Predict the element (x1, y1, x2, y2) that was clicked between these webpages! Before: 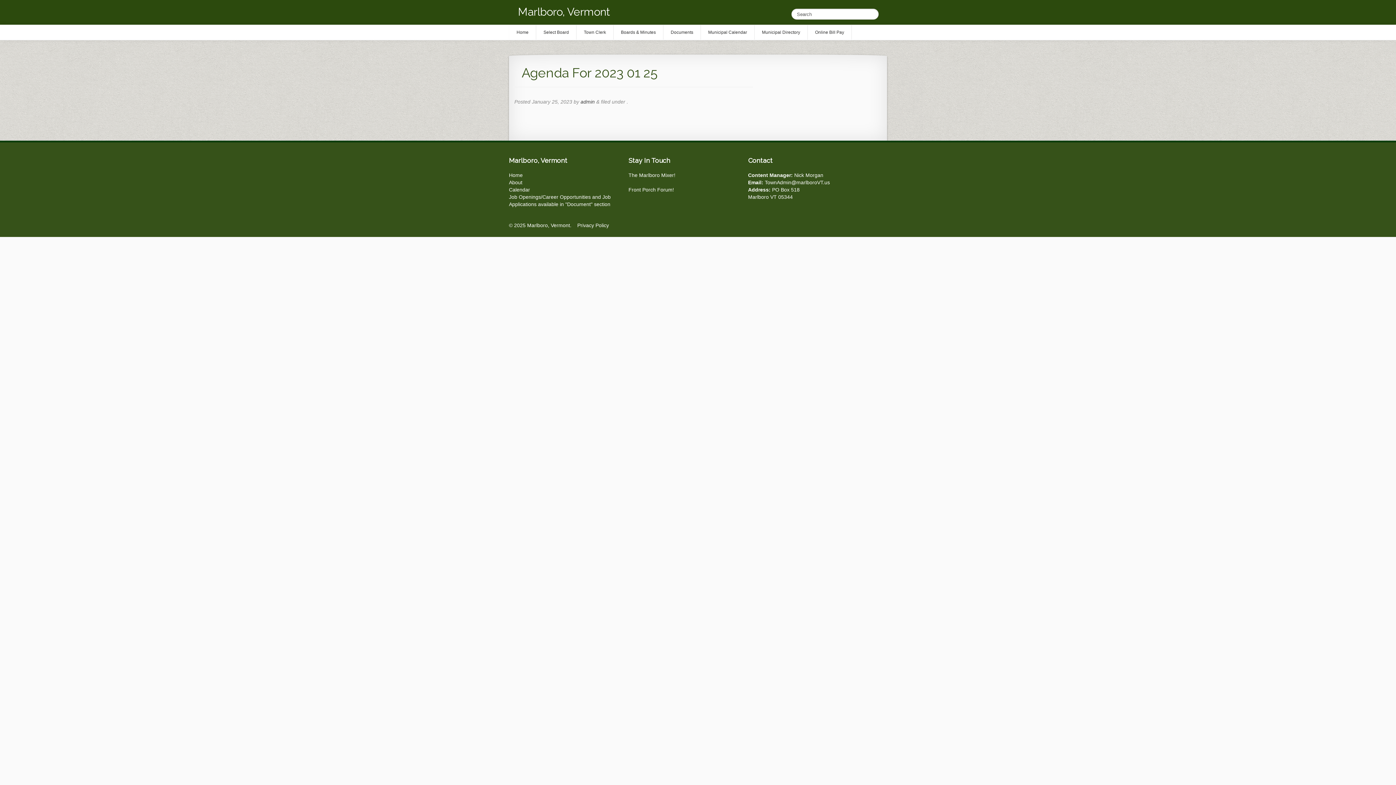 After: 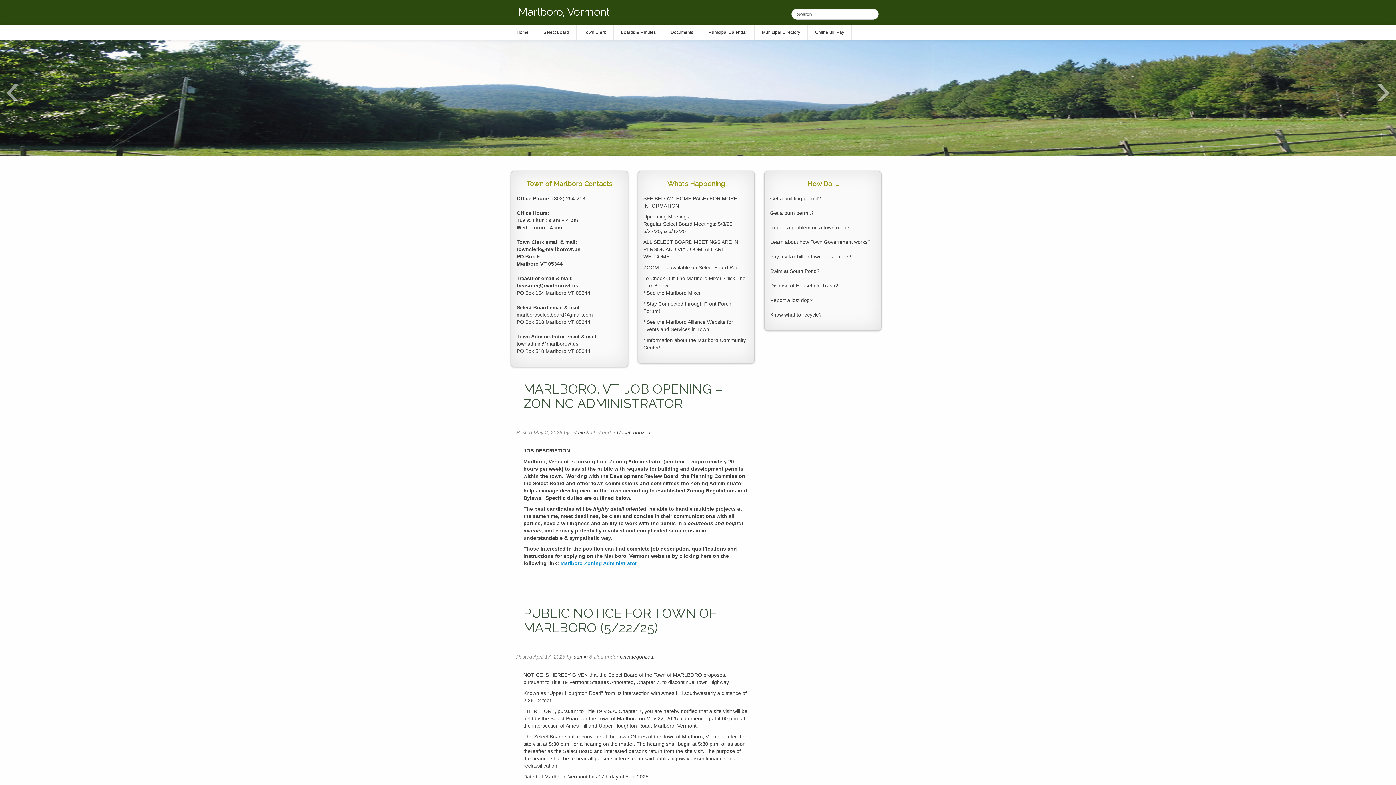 Action: bbox: (518, 5, 610, 18) label: Marlboro, Vermont